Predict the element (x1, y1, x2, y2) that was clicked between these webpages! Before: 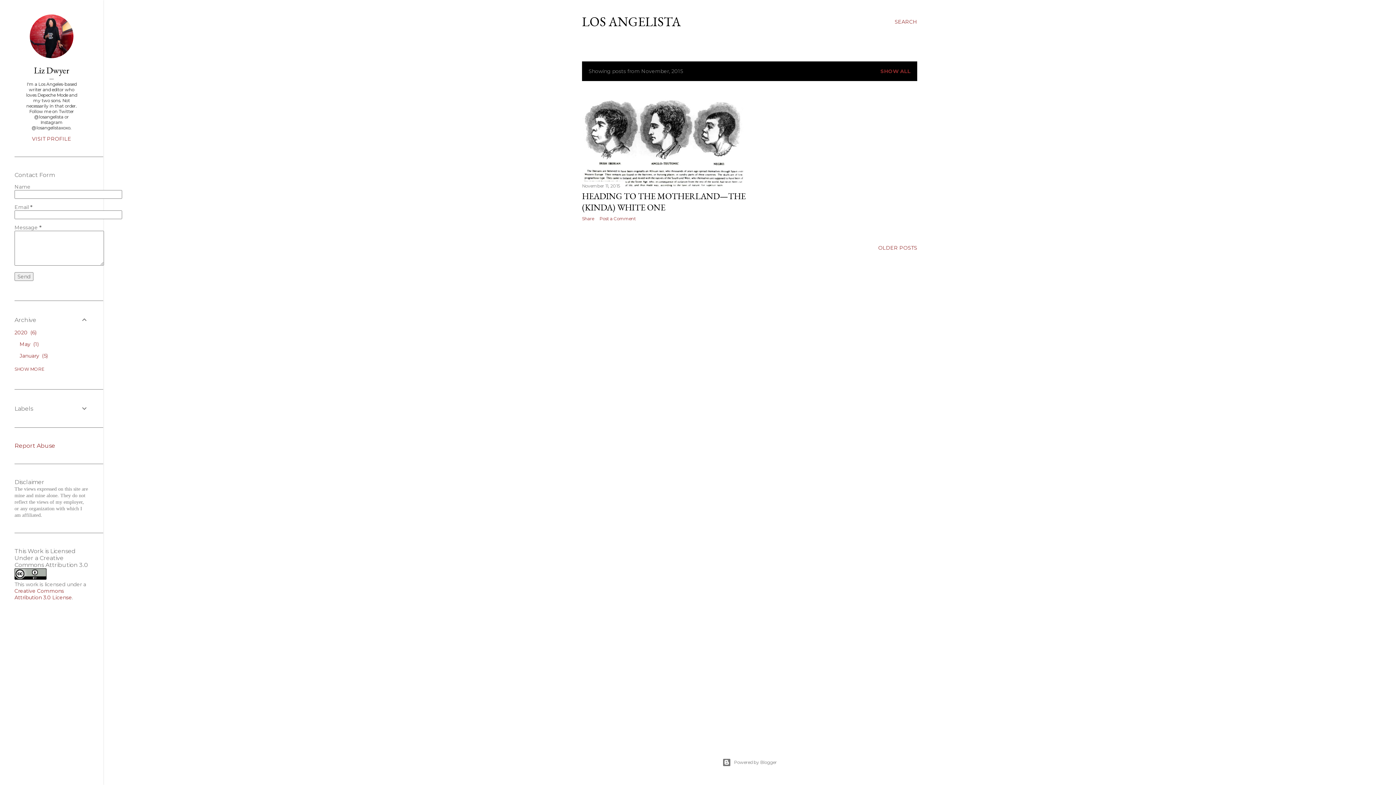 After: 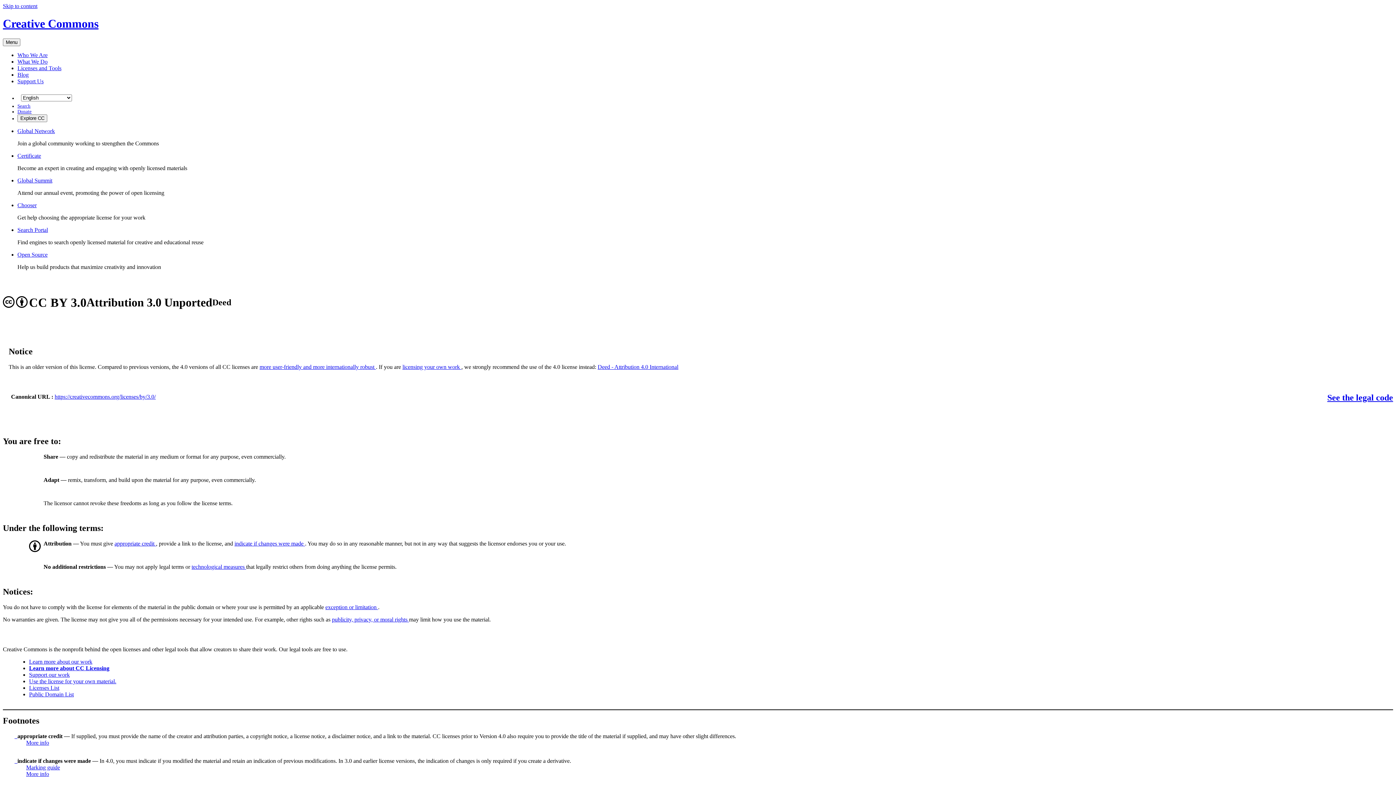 Action: bbox: (14, 574, 46, 581)